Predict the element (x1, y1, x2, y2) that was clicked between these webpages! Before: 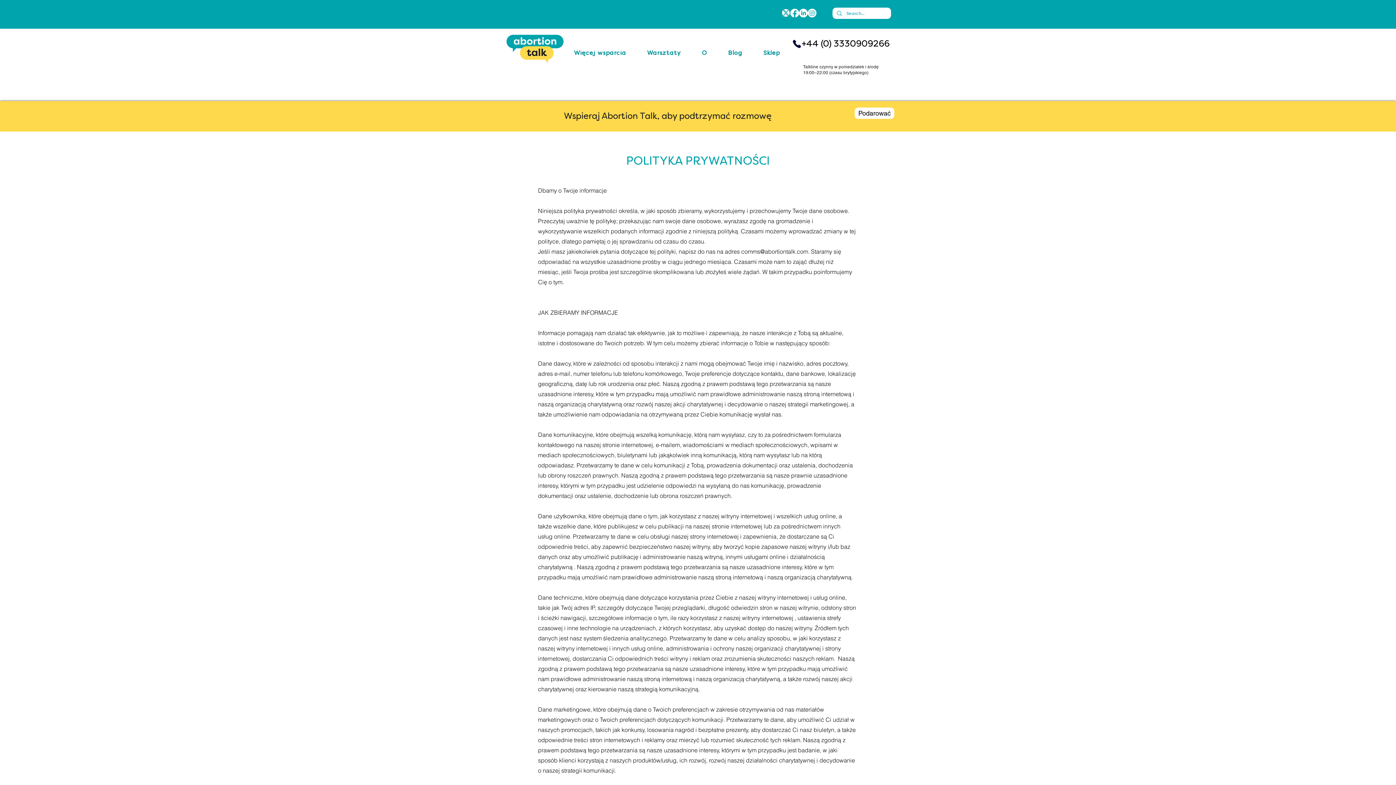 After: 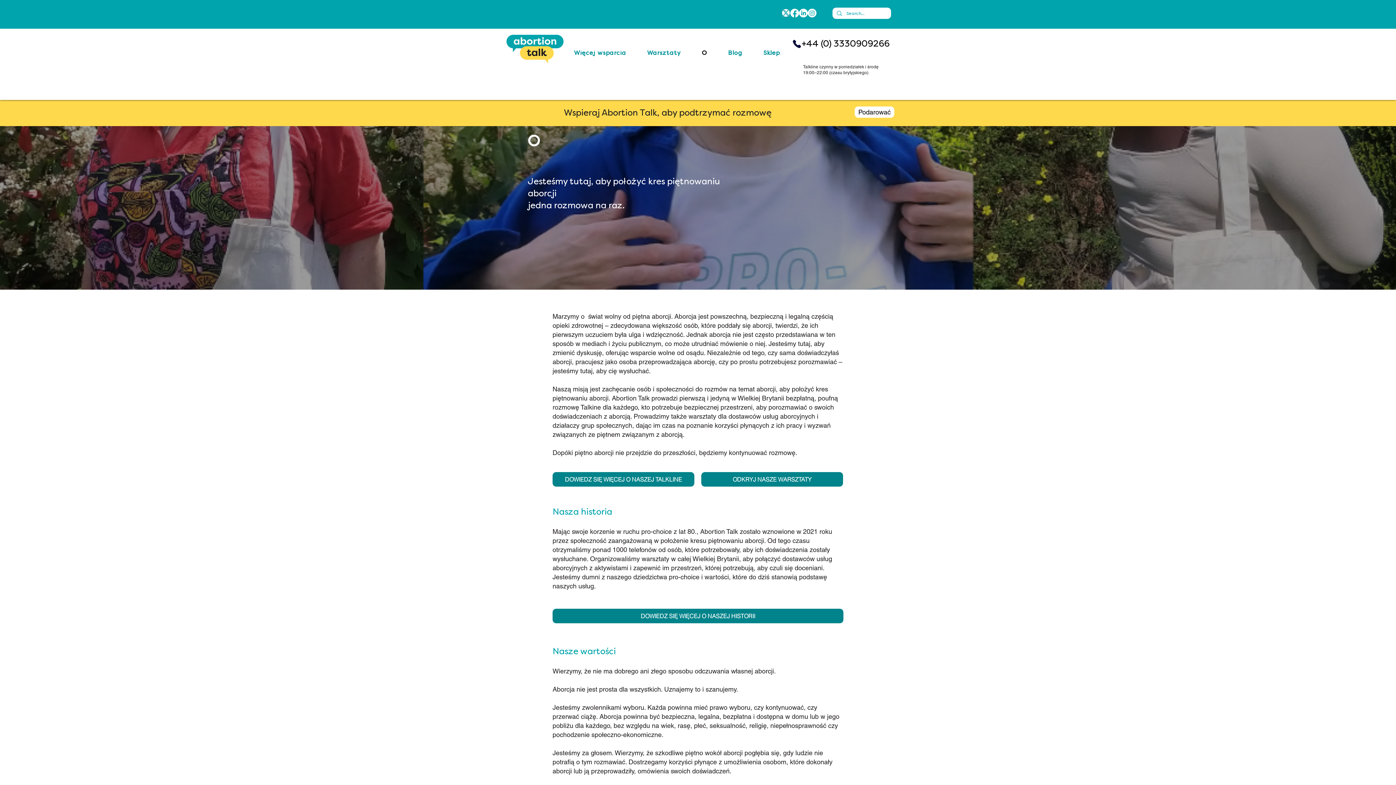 Action: bbox: (691, 45, 717, 60) label: O